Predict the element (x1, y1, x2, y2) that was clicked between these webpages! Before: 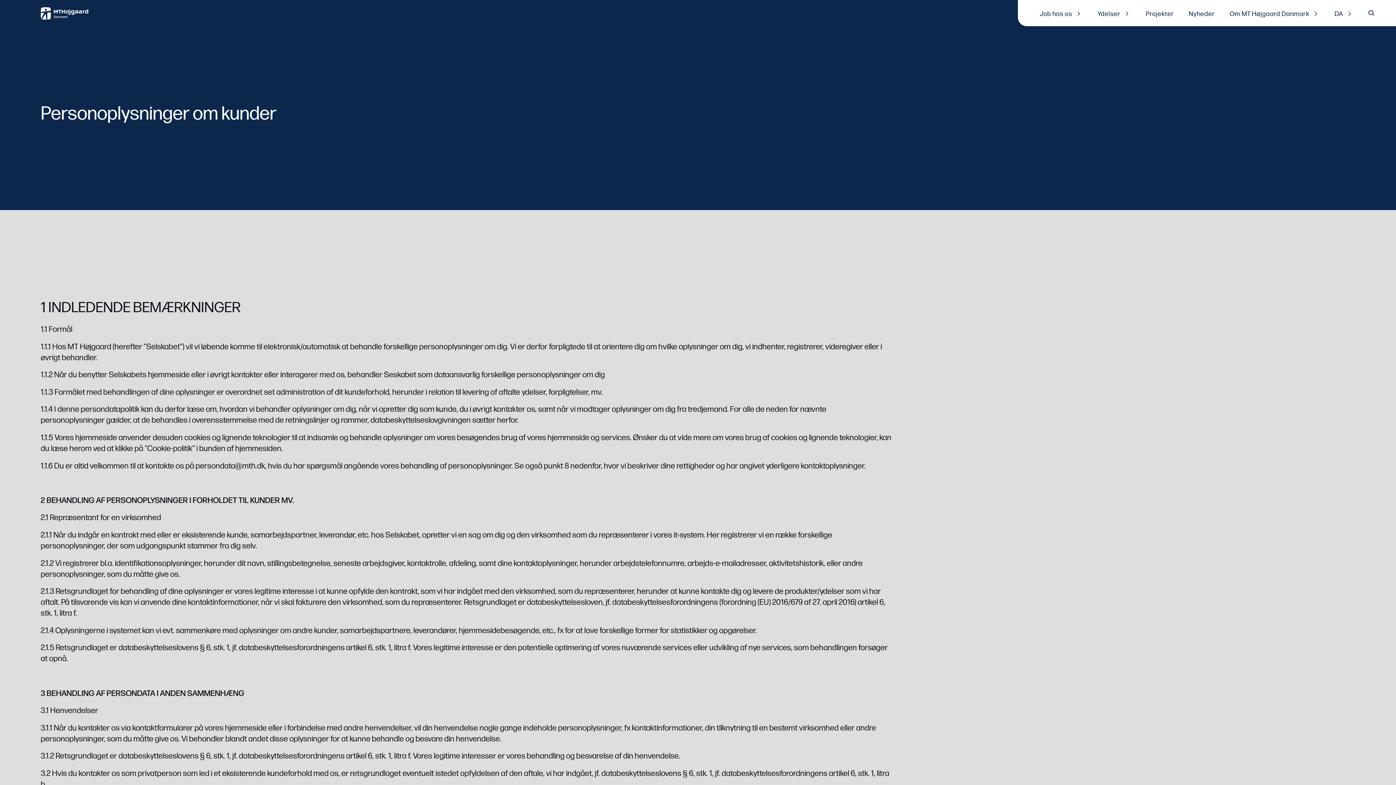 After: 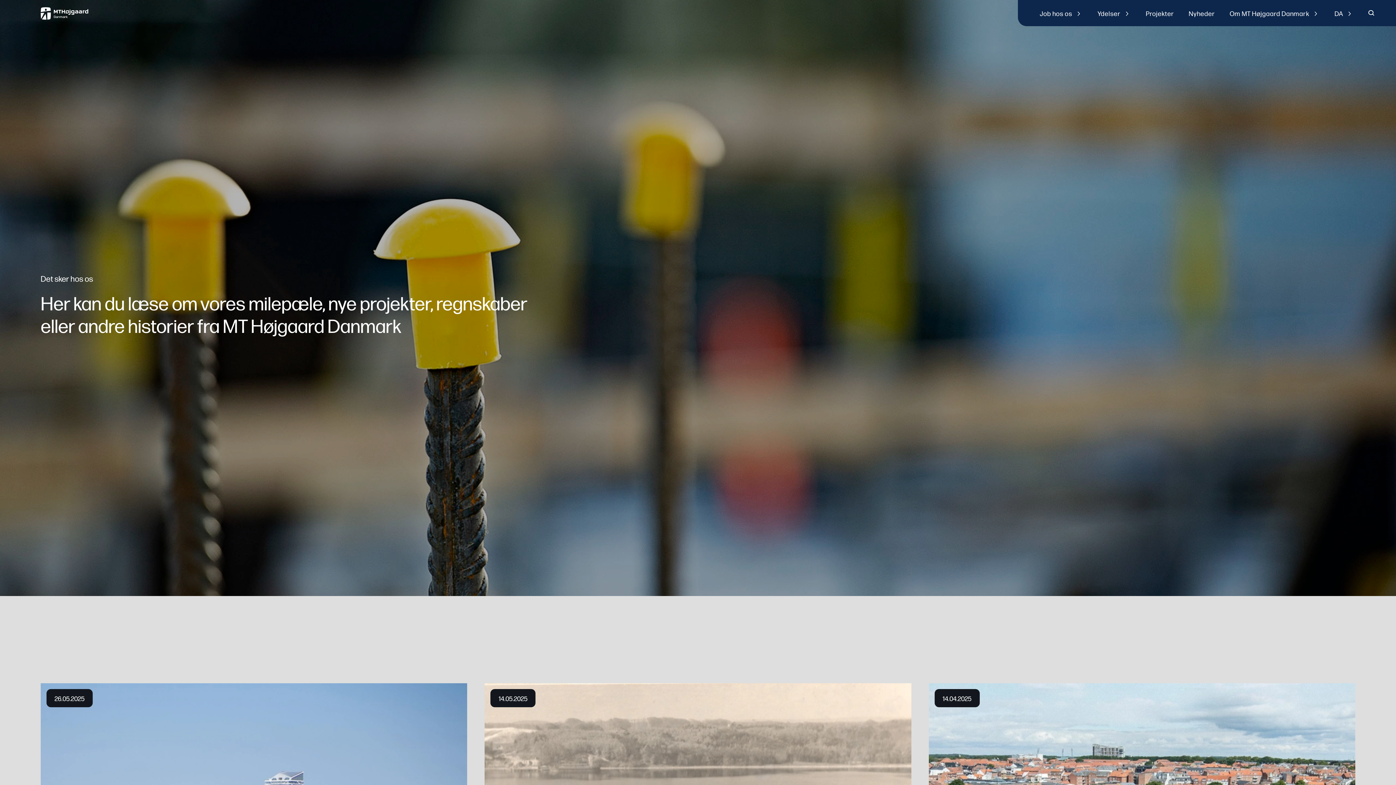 Action: bbox: (1189, 8, 1215, 17) label: Nyheder